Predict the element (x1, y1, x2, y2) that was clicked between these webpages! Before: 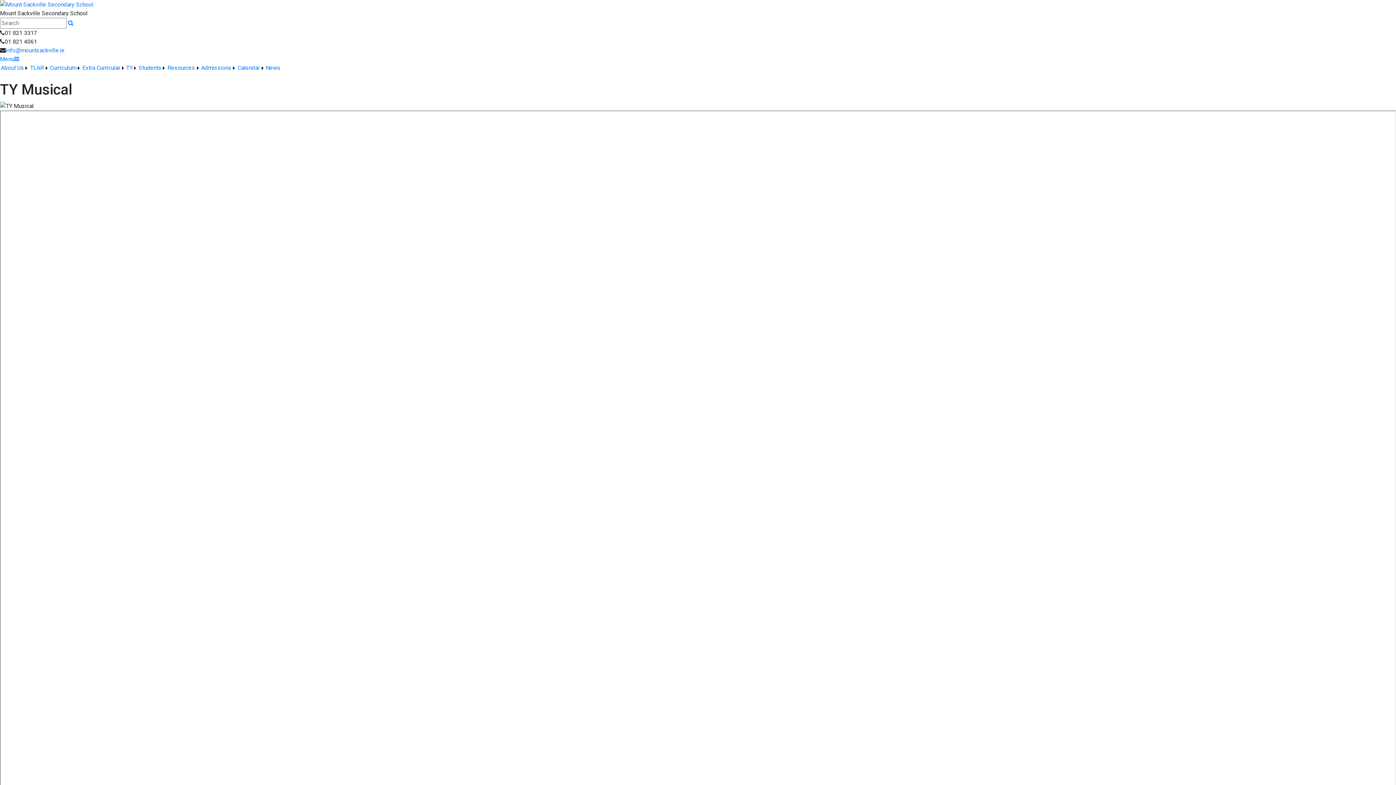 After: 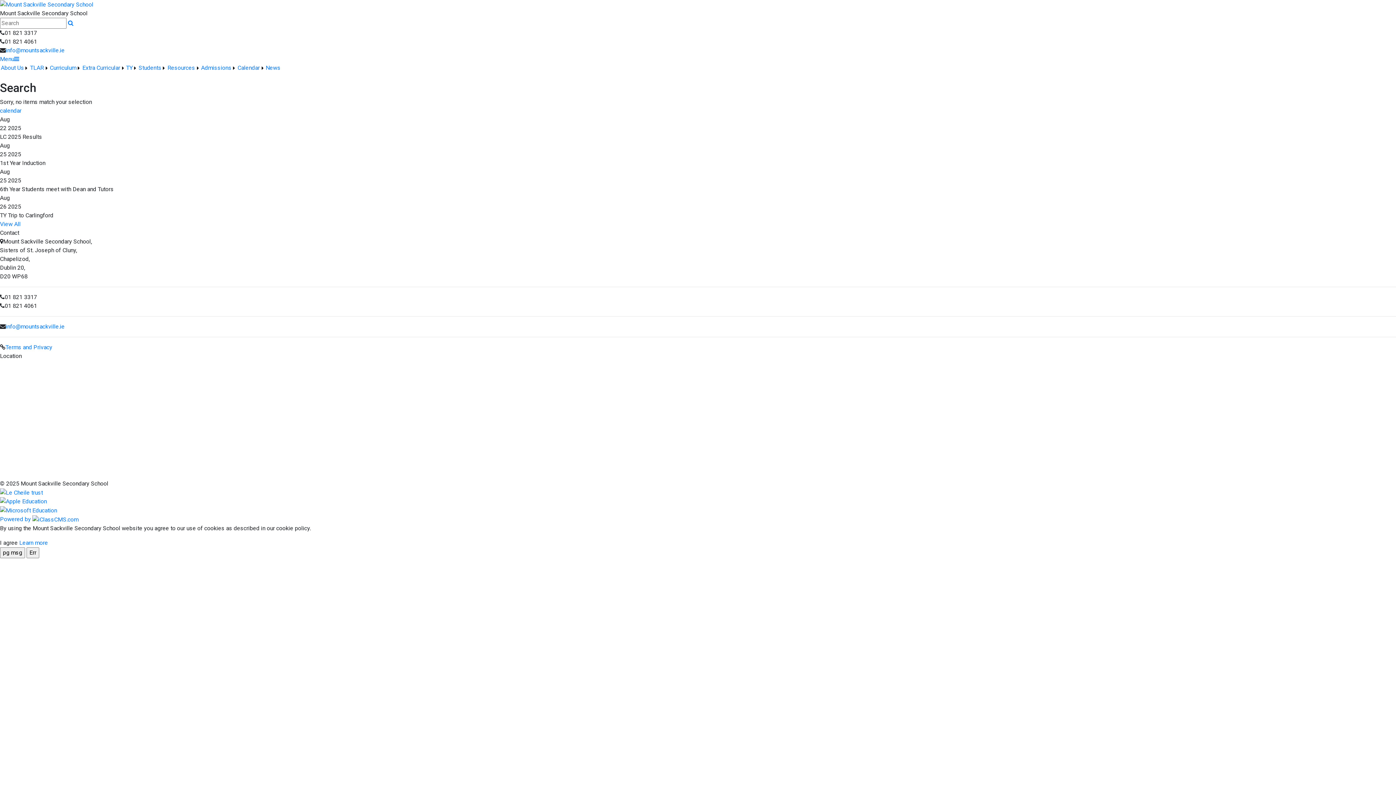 Action: bbox: (68, 19, 73, 25)